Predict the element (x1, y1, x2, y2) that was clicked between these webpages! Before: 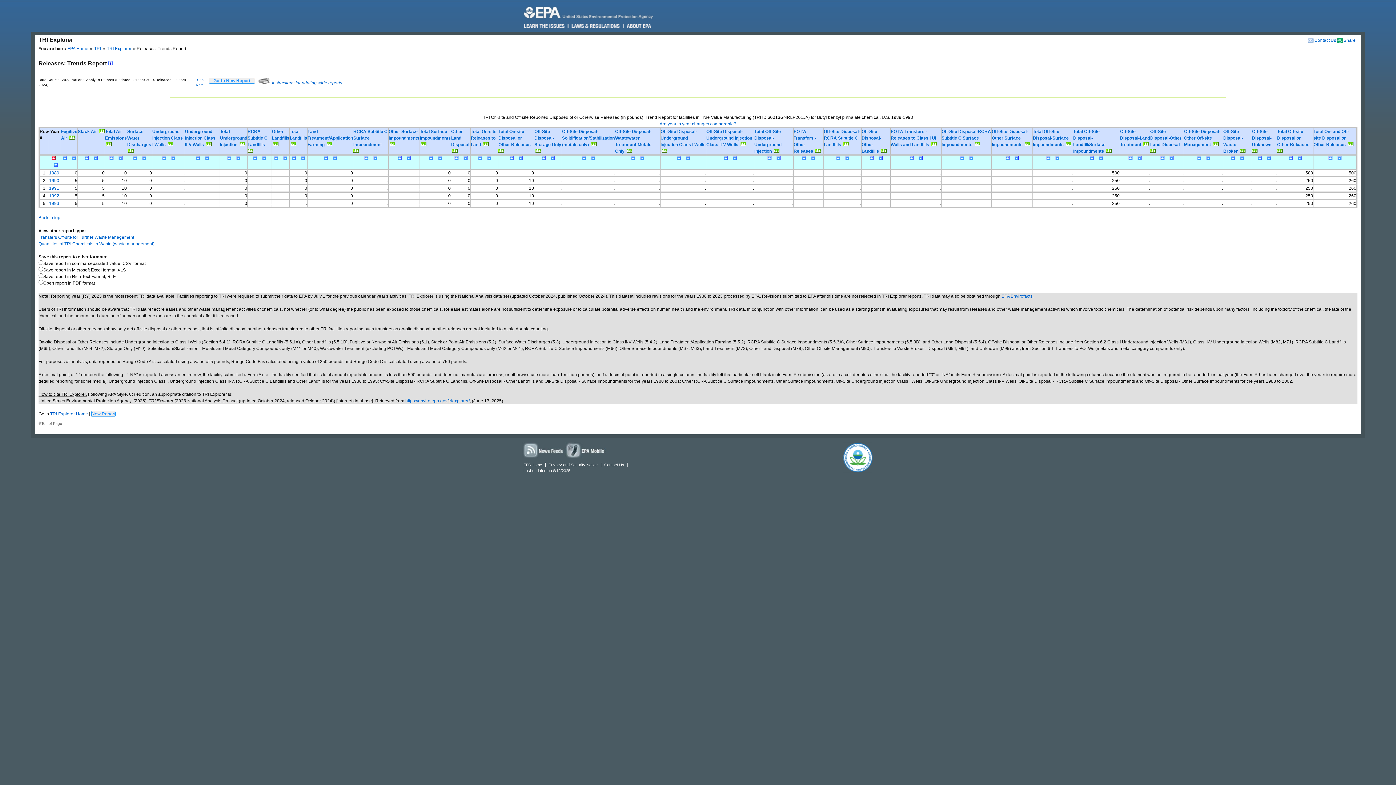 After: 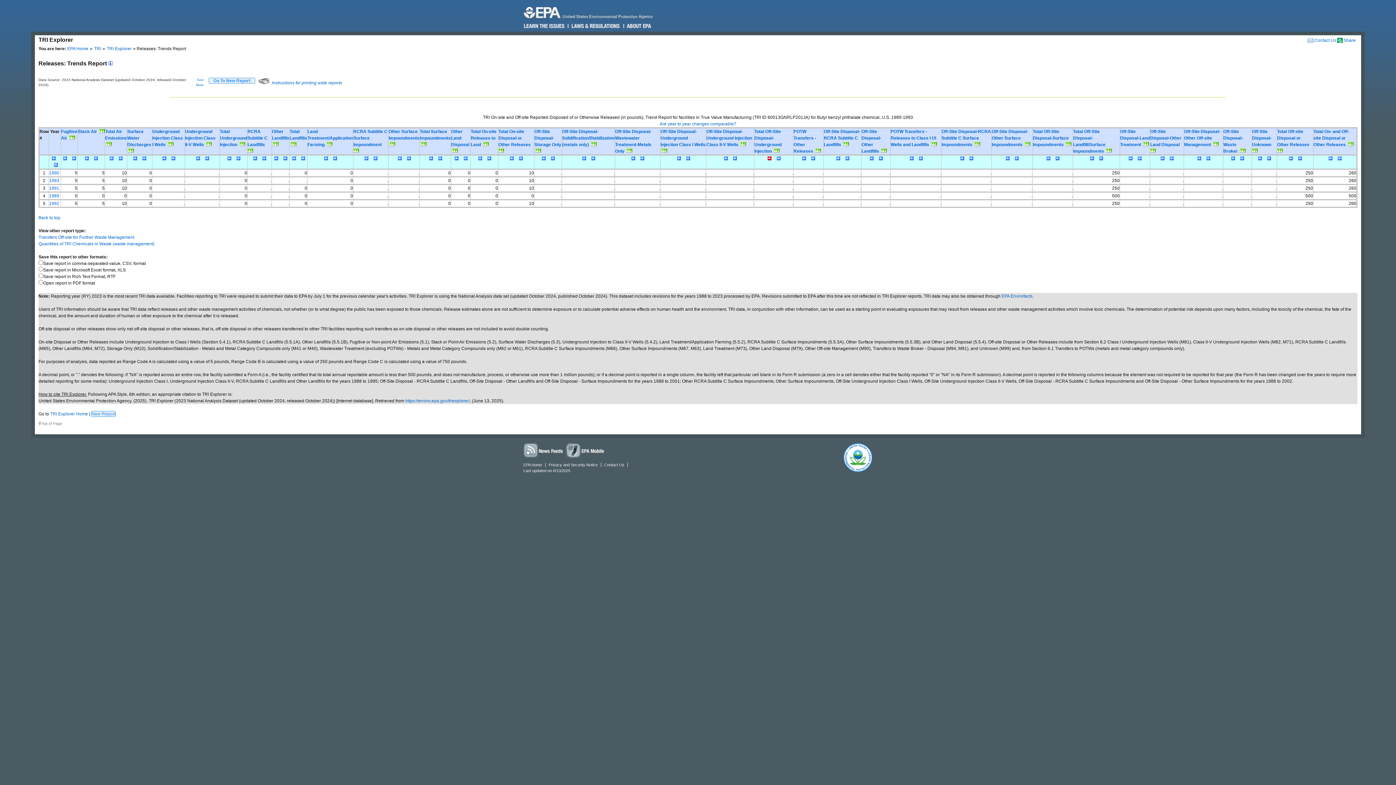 Action: bbox: (767, 156, 772, 161)